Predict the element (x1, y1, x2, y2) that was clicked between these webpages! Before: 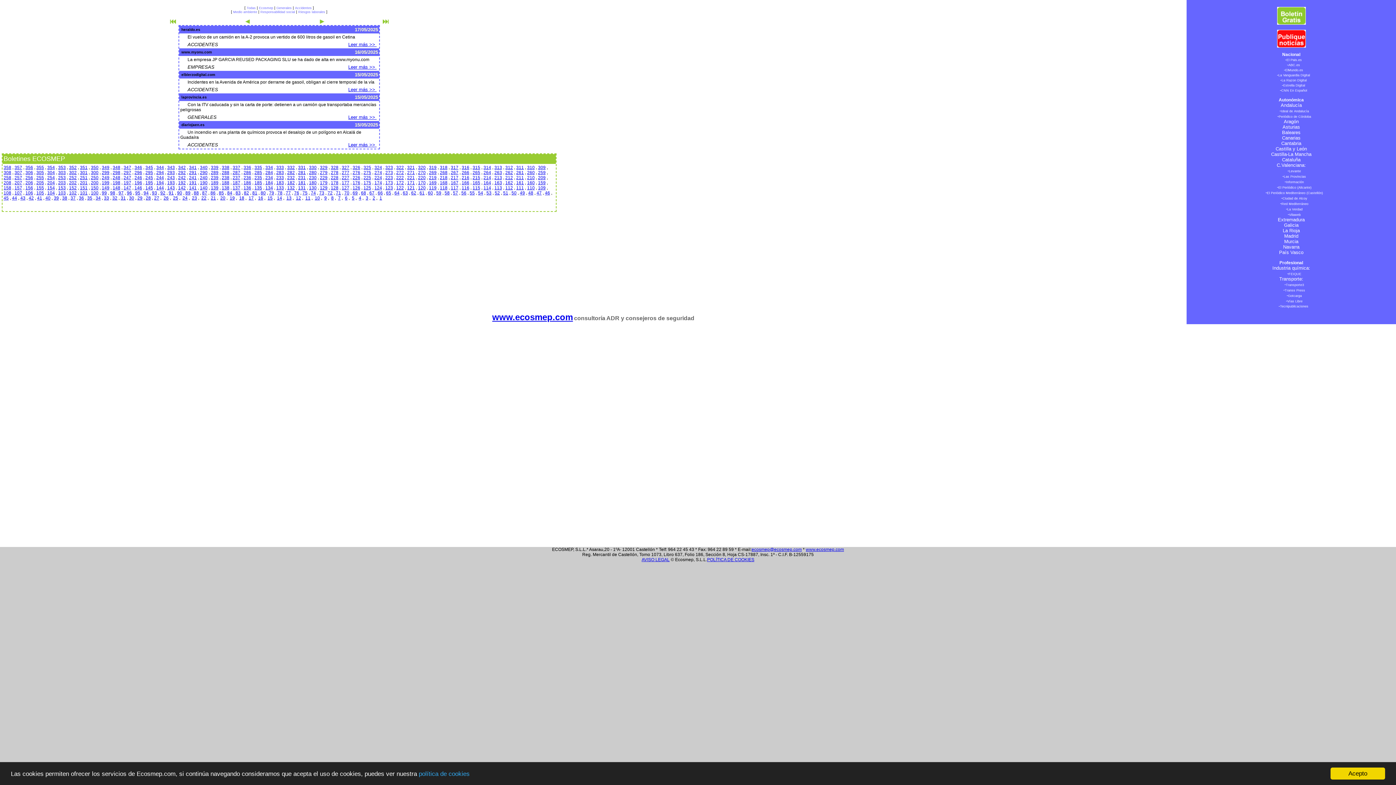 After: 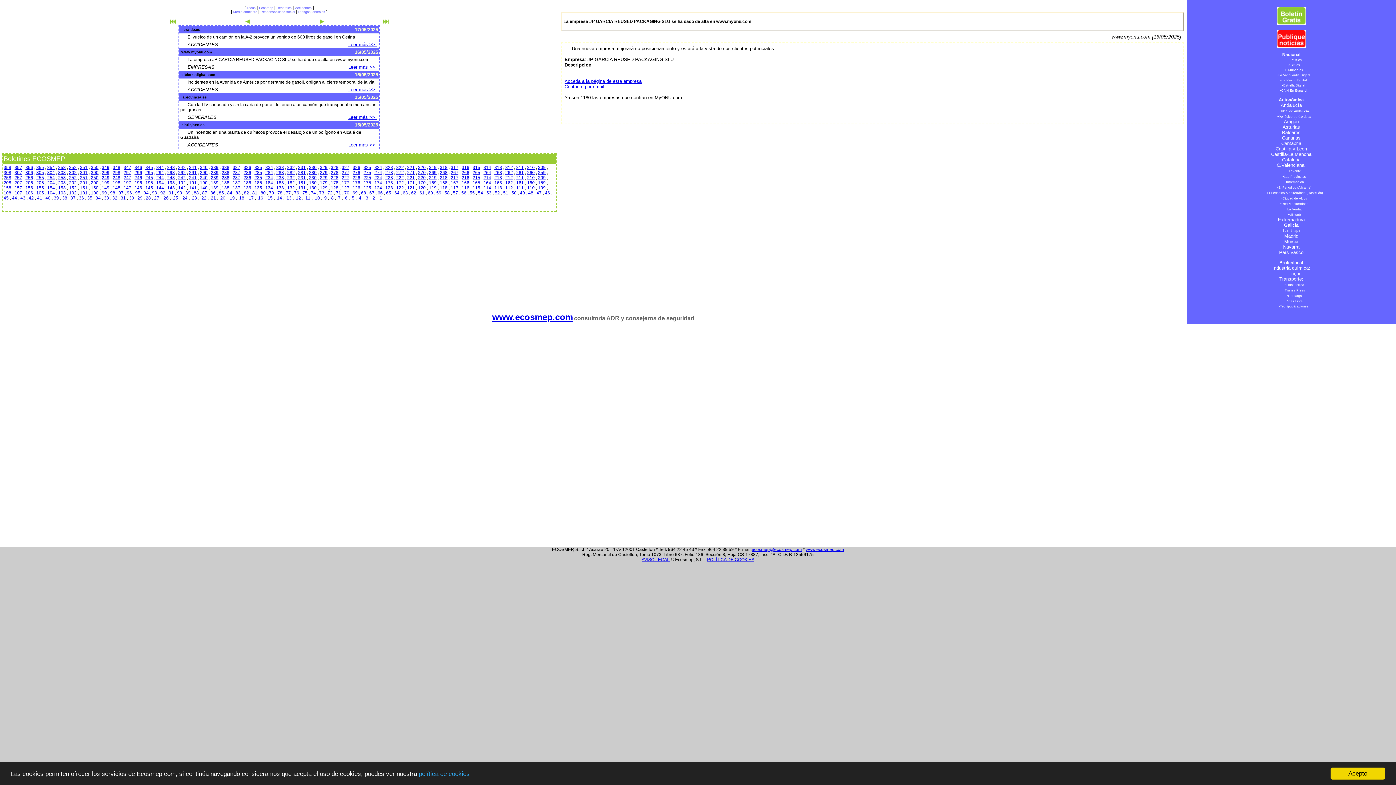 Action: label: Leer más >>  bbox: (348, 64, 376, 69)